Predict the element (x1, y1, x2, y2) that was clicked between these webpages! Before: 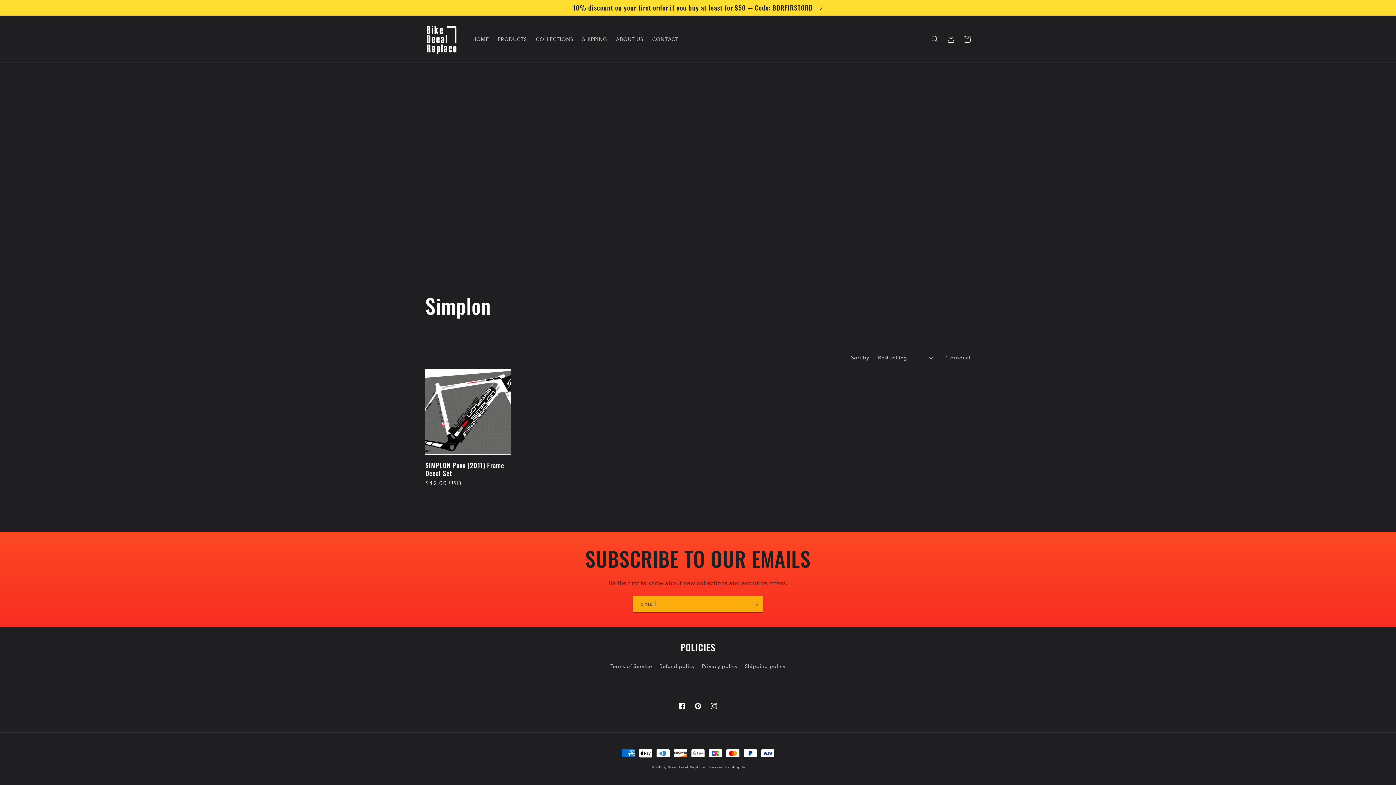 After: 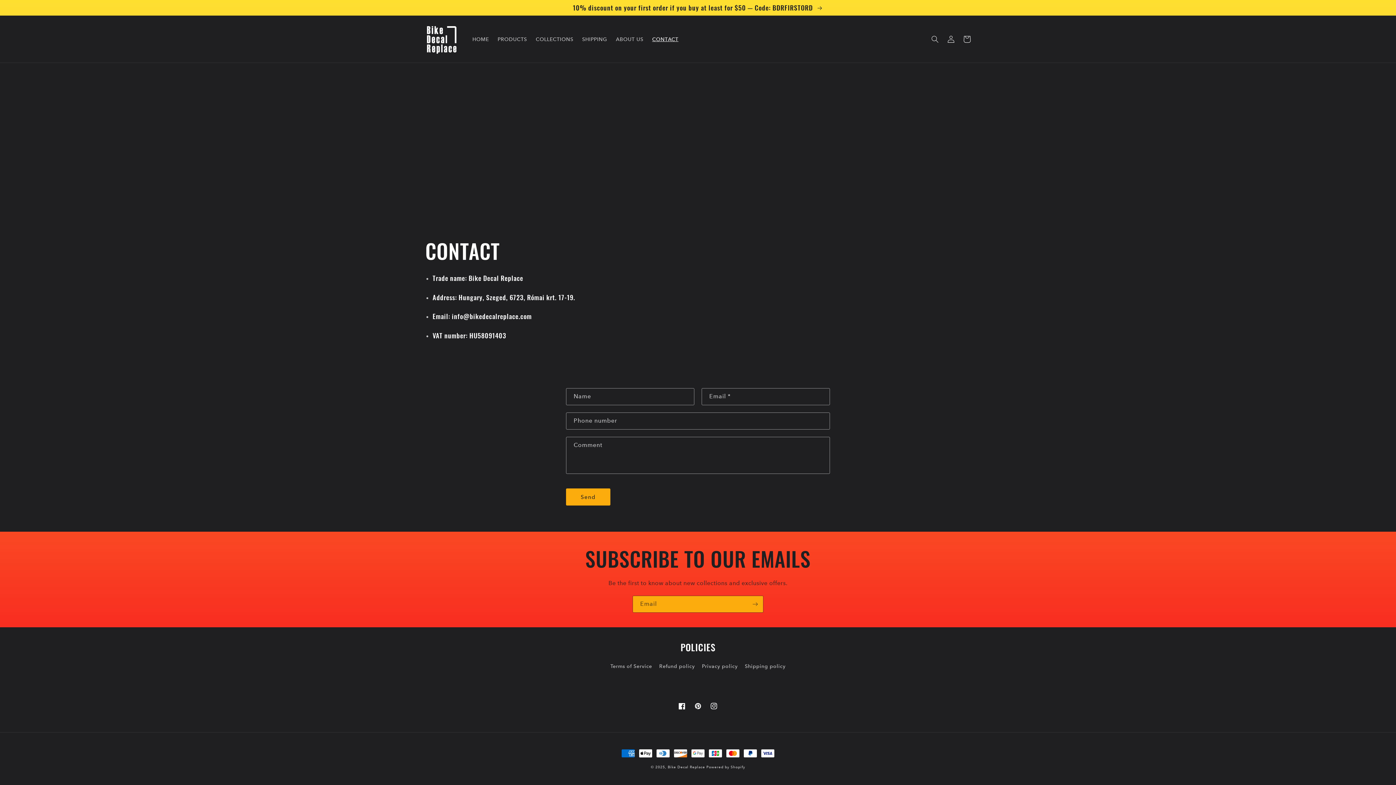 Action: label: CONTACT bbox: (647, 31, 682, 46)